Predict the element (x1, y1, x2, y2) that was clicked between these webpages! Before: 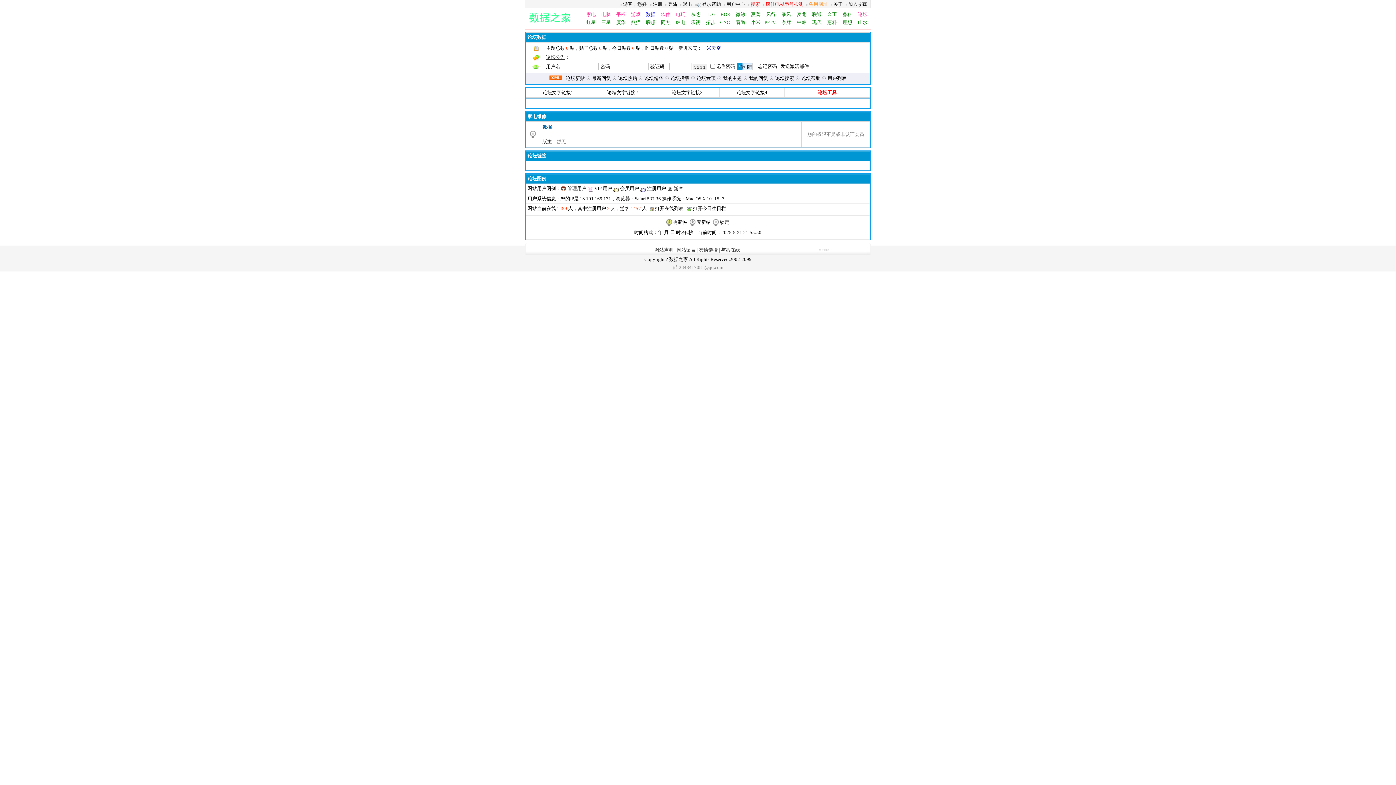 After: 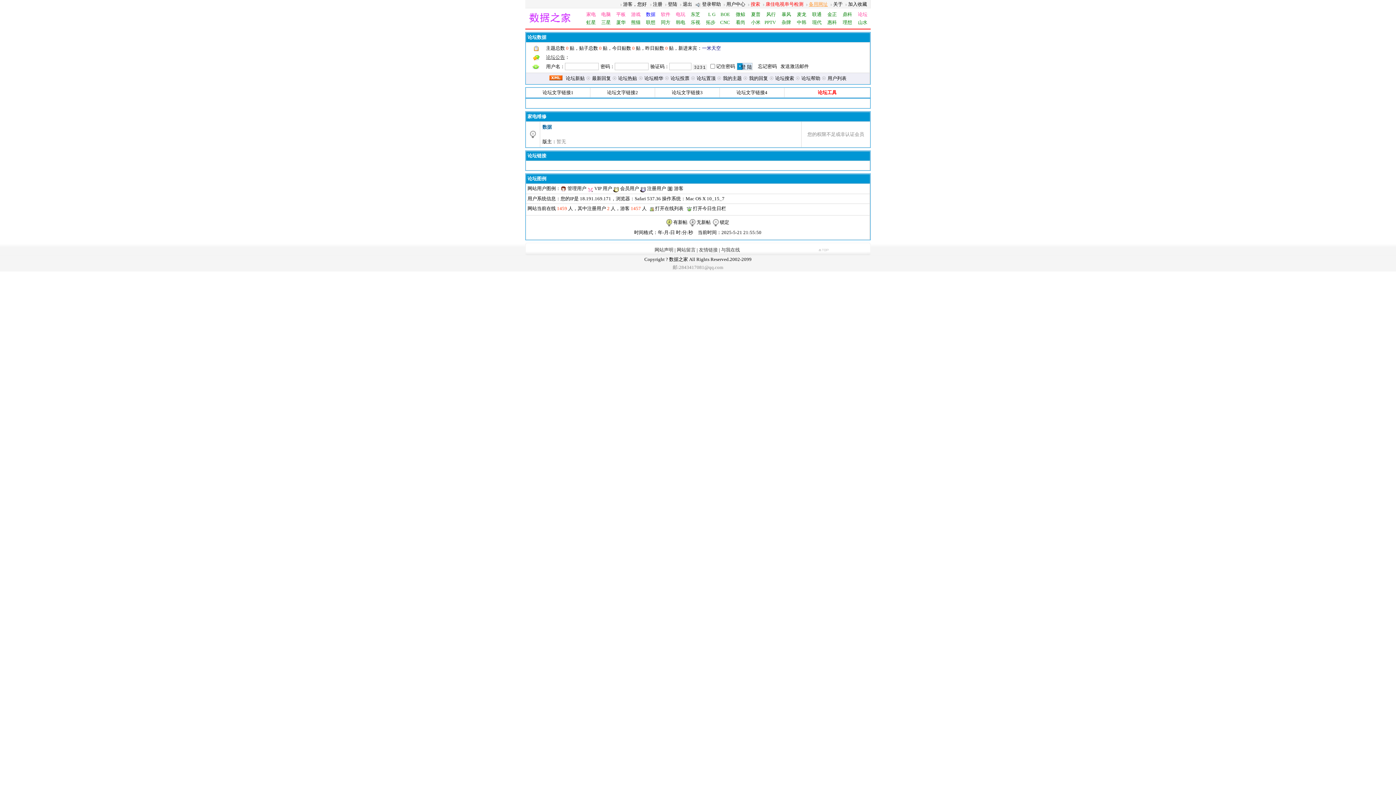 Action: label: 备用网址 bbox: (809, 1, 828, 6)